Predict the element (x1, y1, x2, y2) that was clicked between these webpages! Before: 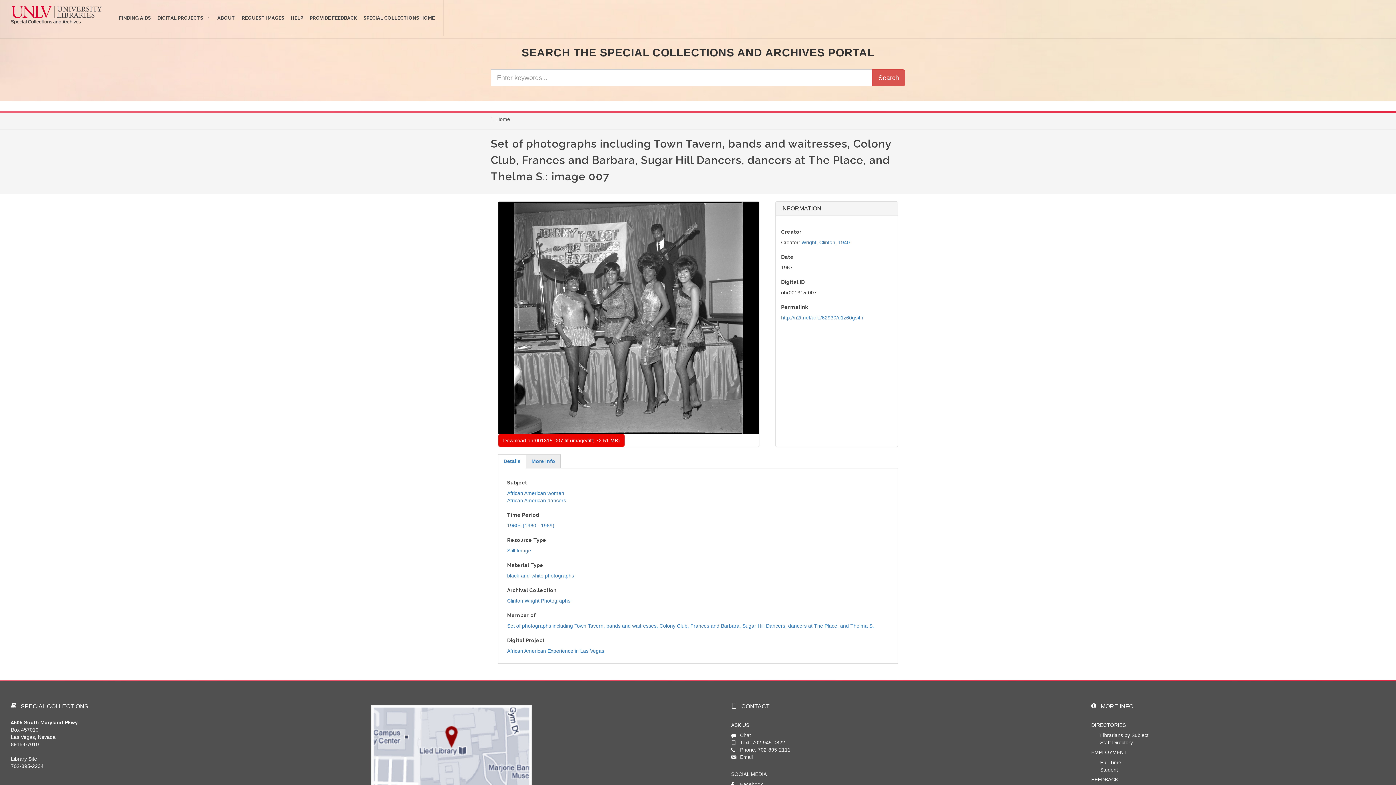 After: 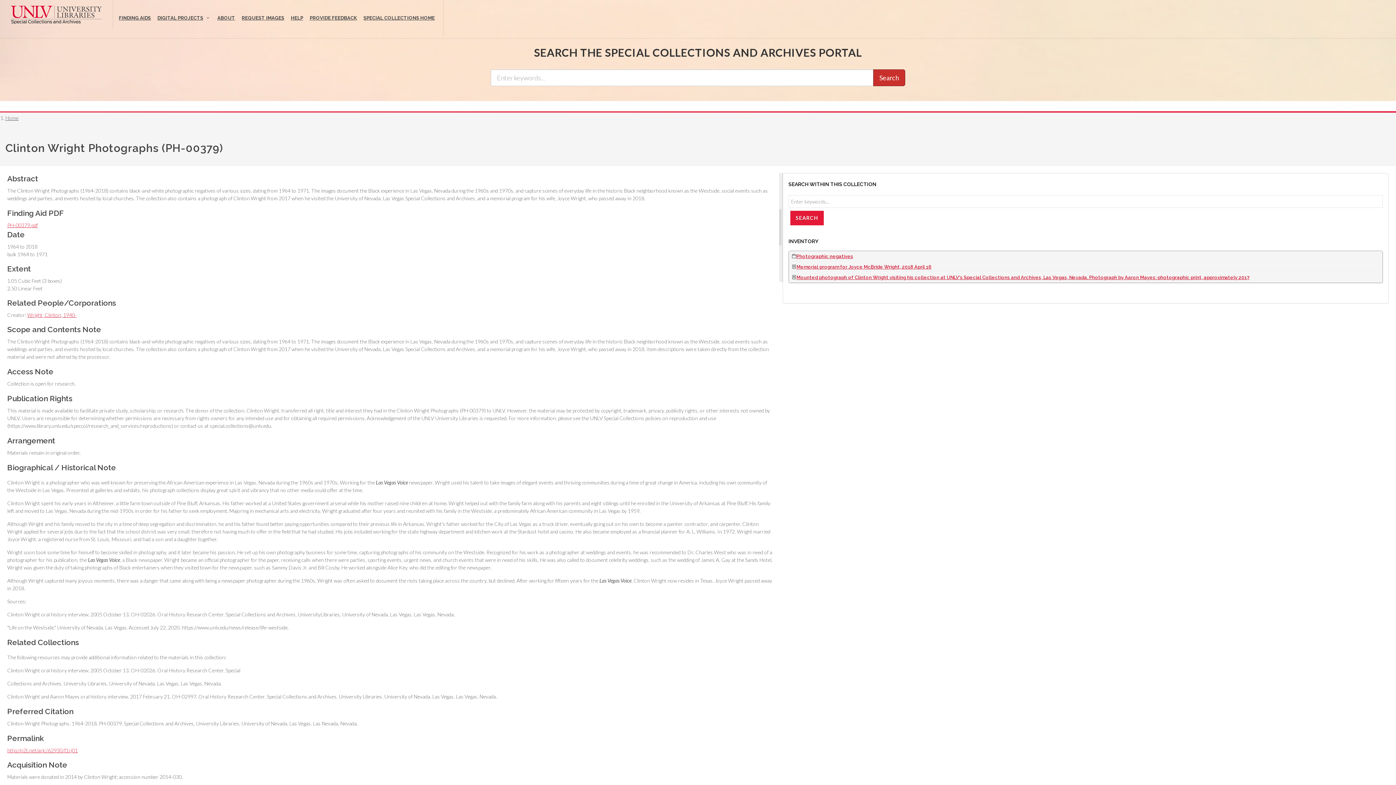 Action: bbox: (507, 598, 570, 603) label: Clinton Wright Photographs